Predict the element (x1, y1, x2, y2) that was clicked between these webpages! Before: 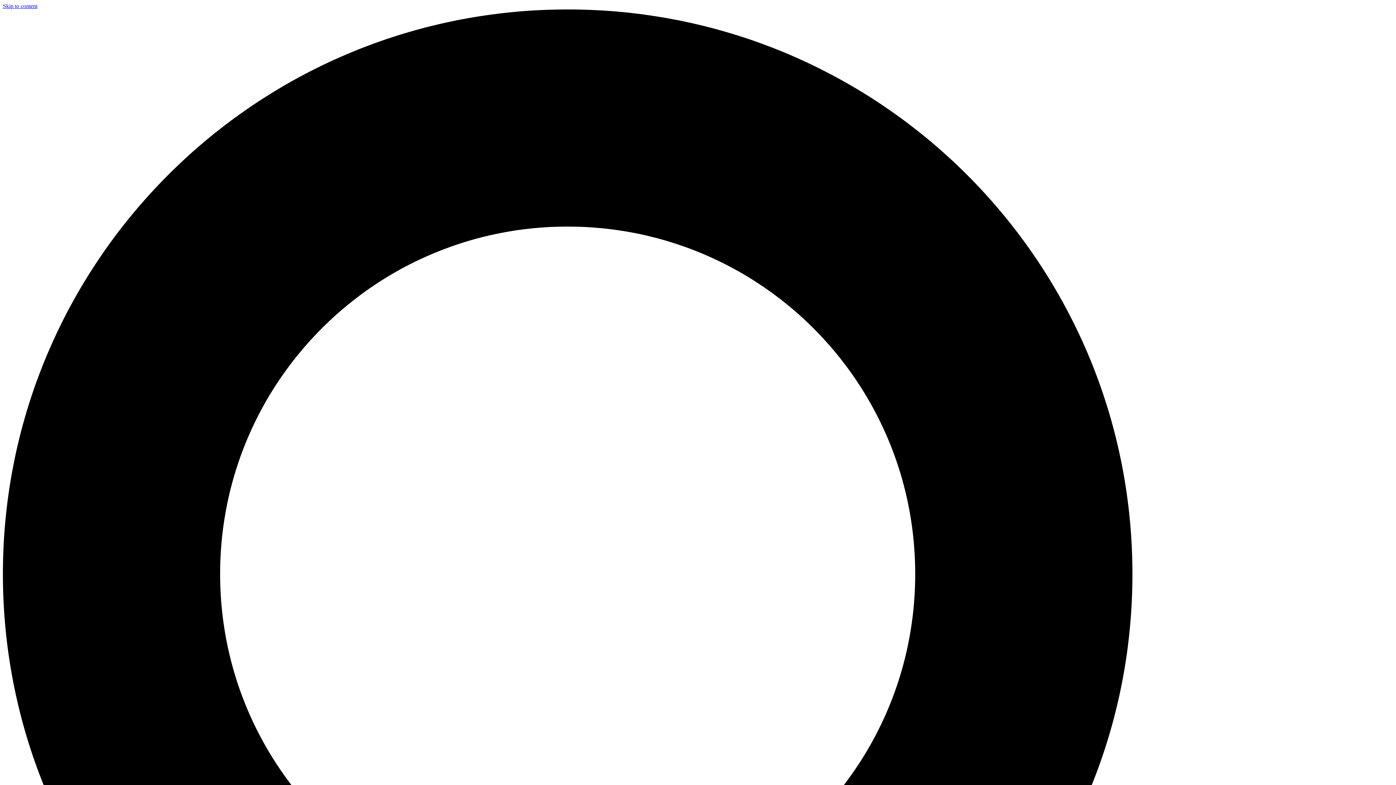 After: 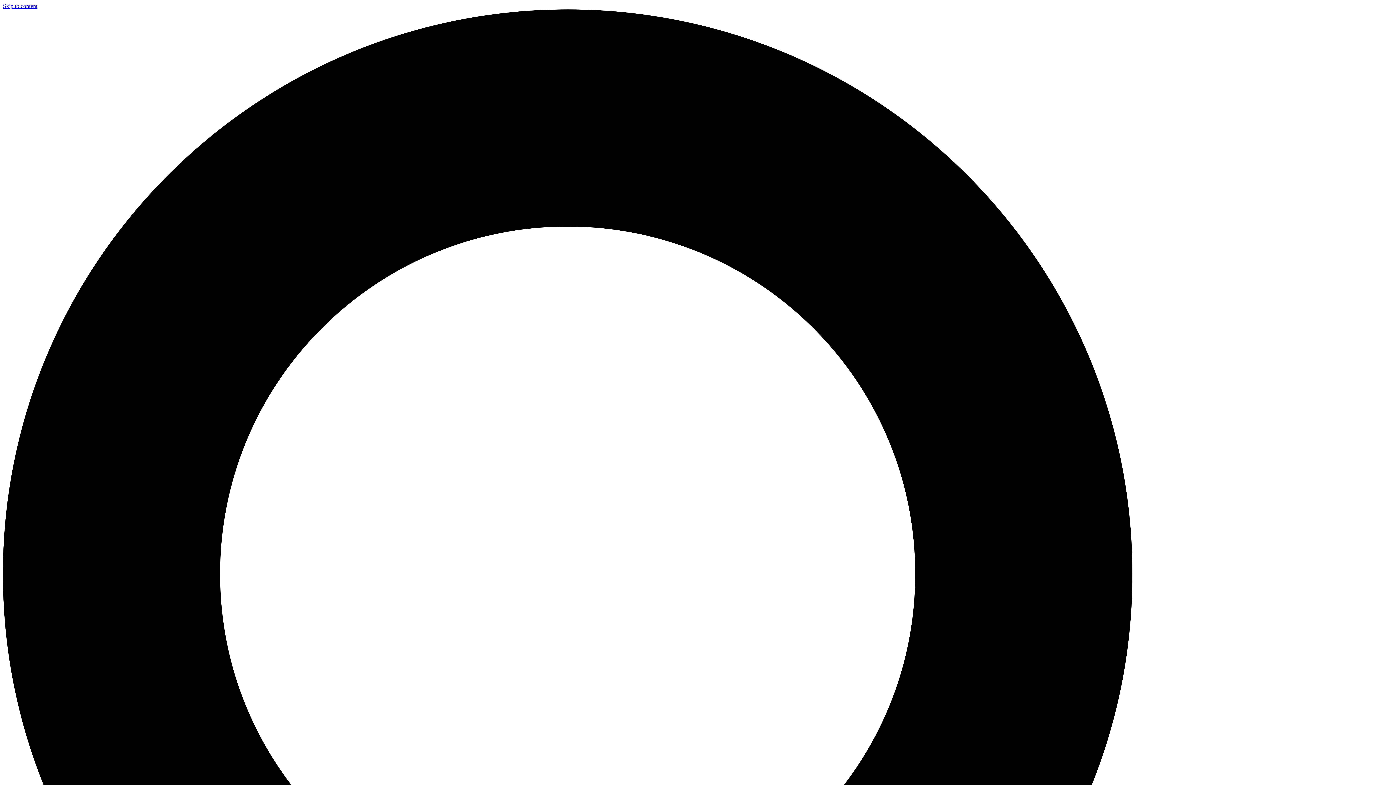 Action: label: Skip to content bbox: (2, 2, 37, 9)